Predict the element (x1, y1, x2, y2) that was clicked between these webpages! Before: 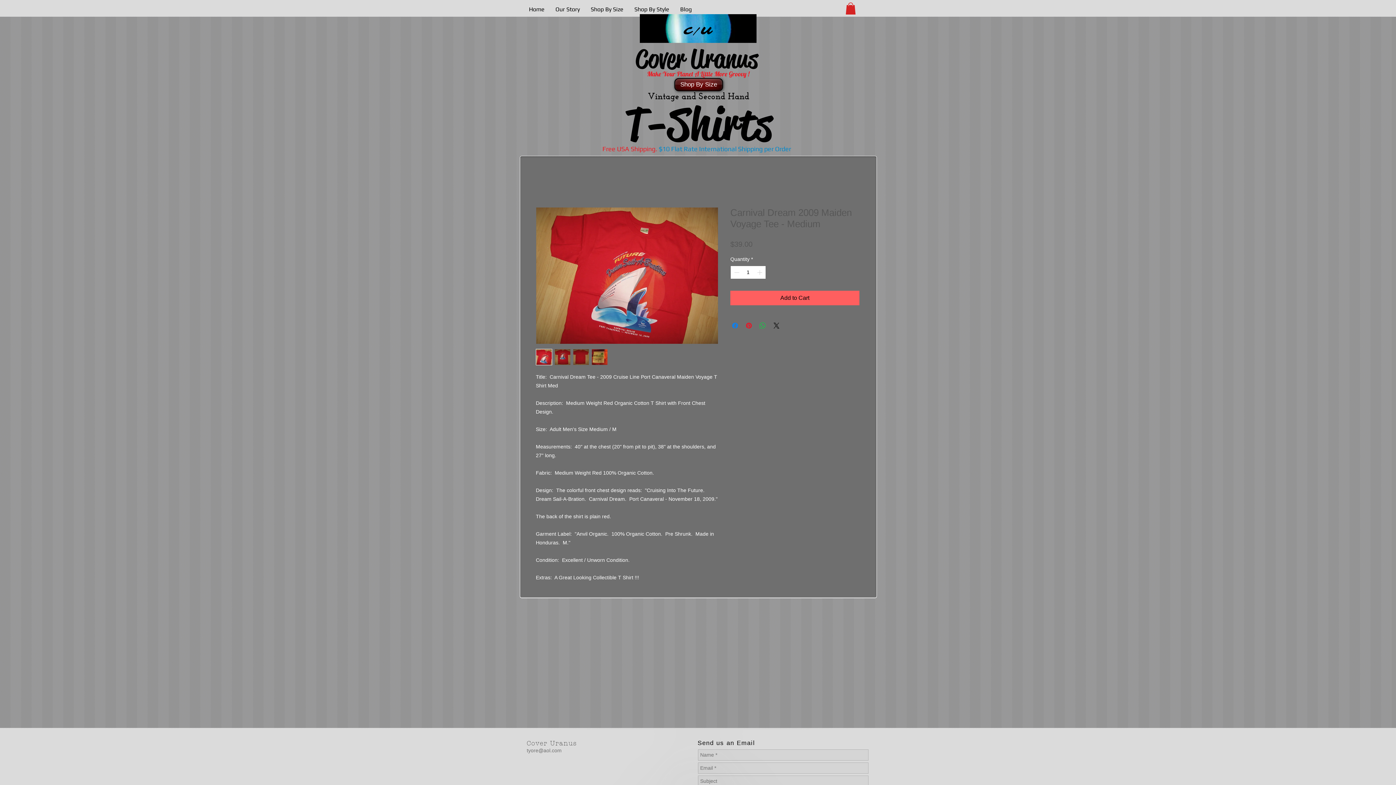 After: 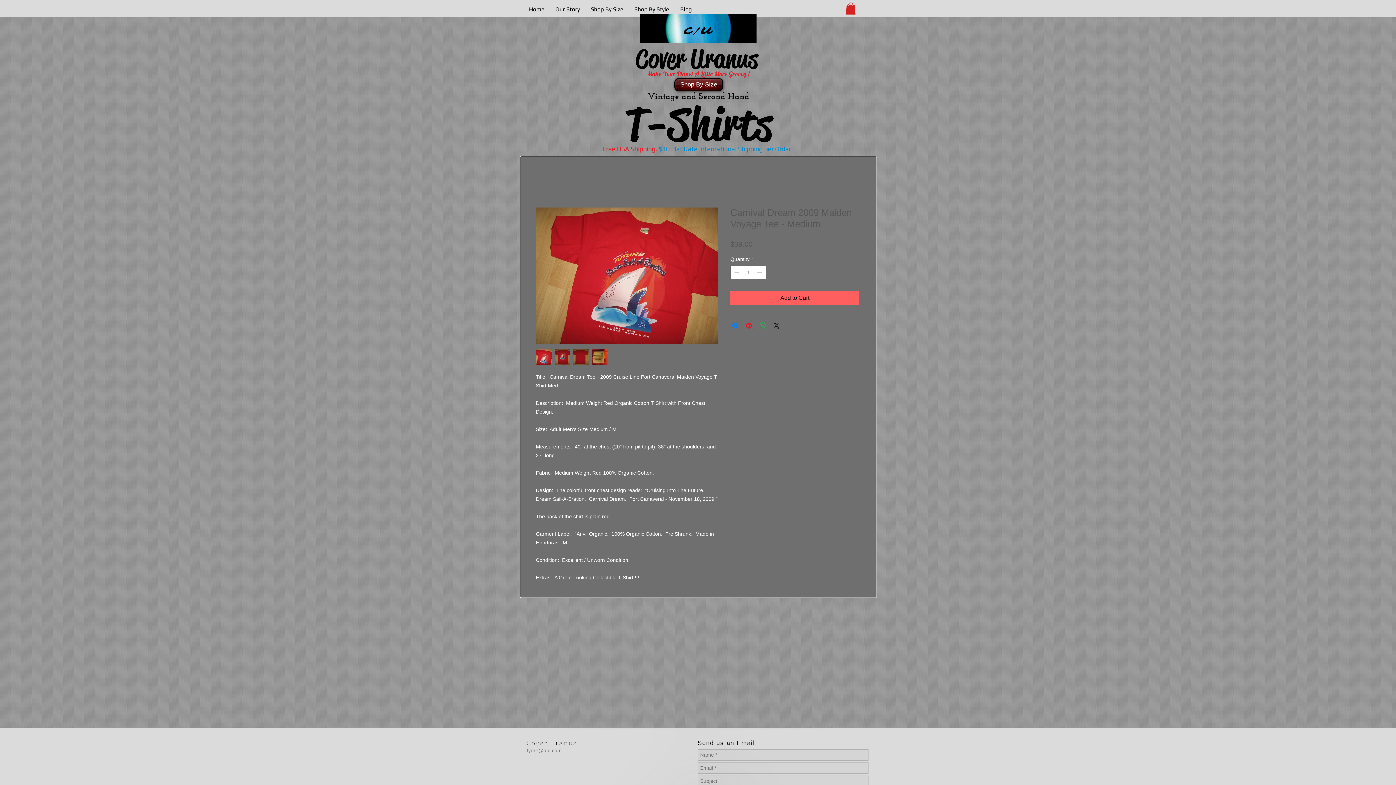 Action: bbox: (536, 349, 552, 365)